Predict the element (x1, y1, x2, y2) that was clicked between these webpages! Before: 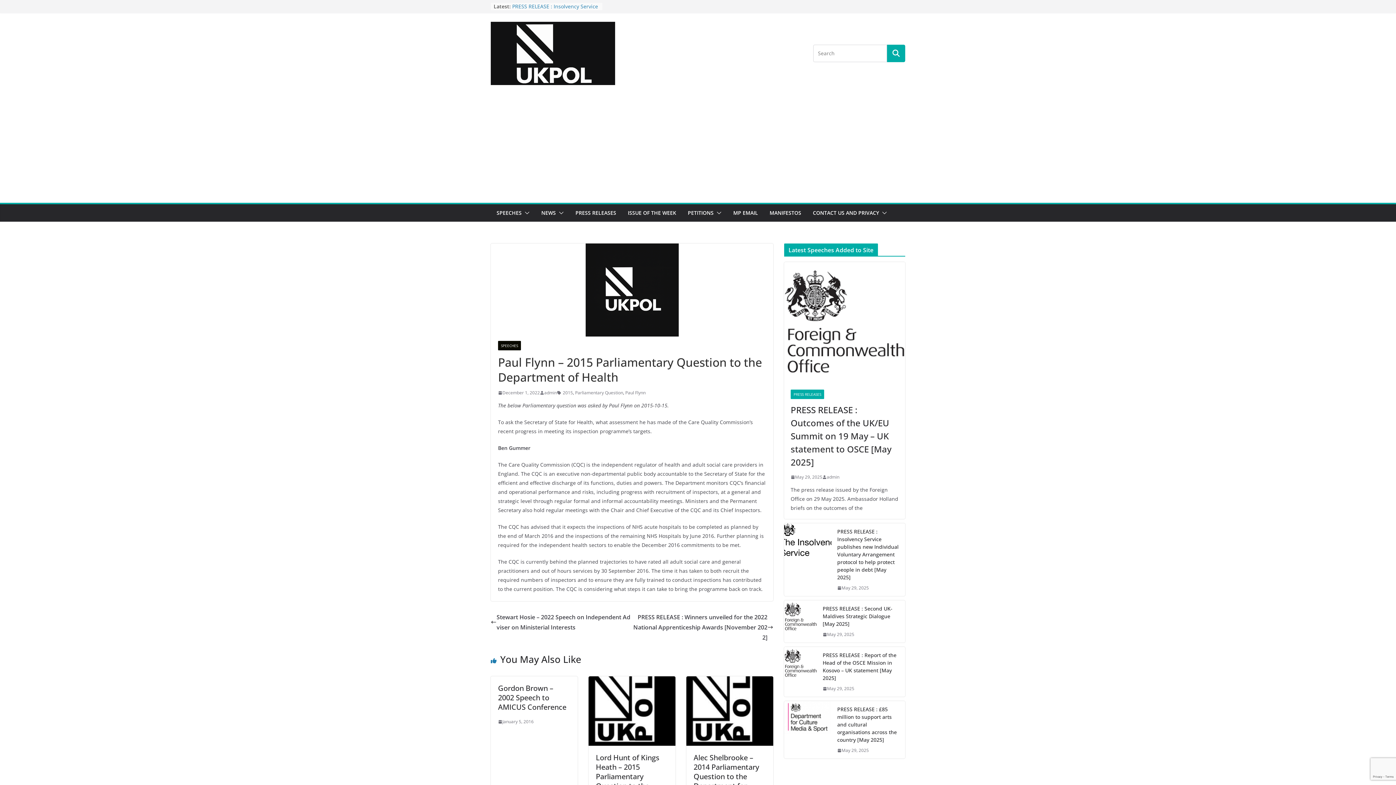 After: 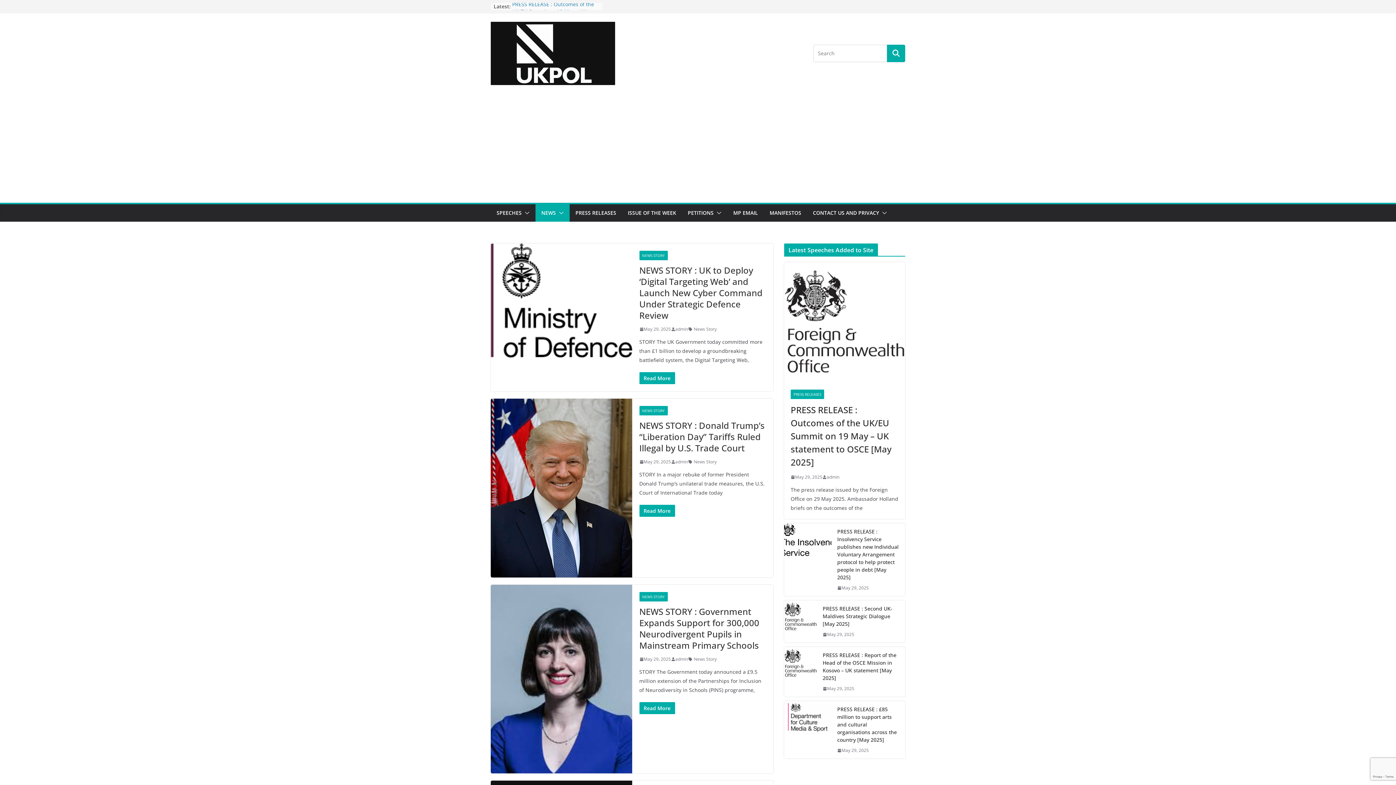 Action: bbox: (541, 208, 556, 218) label: NEWS